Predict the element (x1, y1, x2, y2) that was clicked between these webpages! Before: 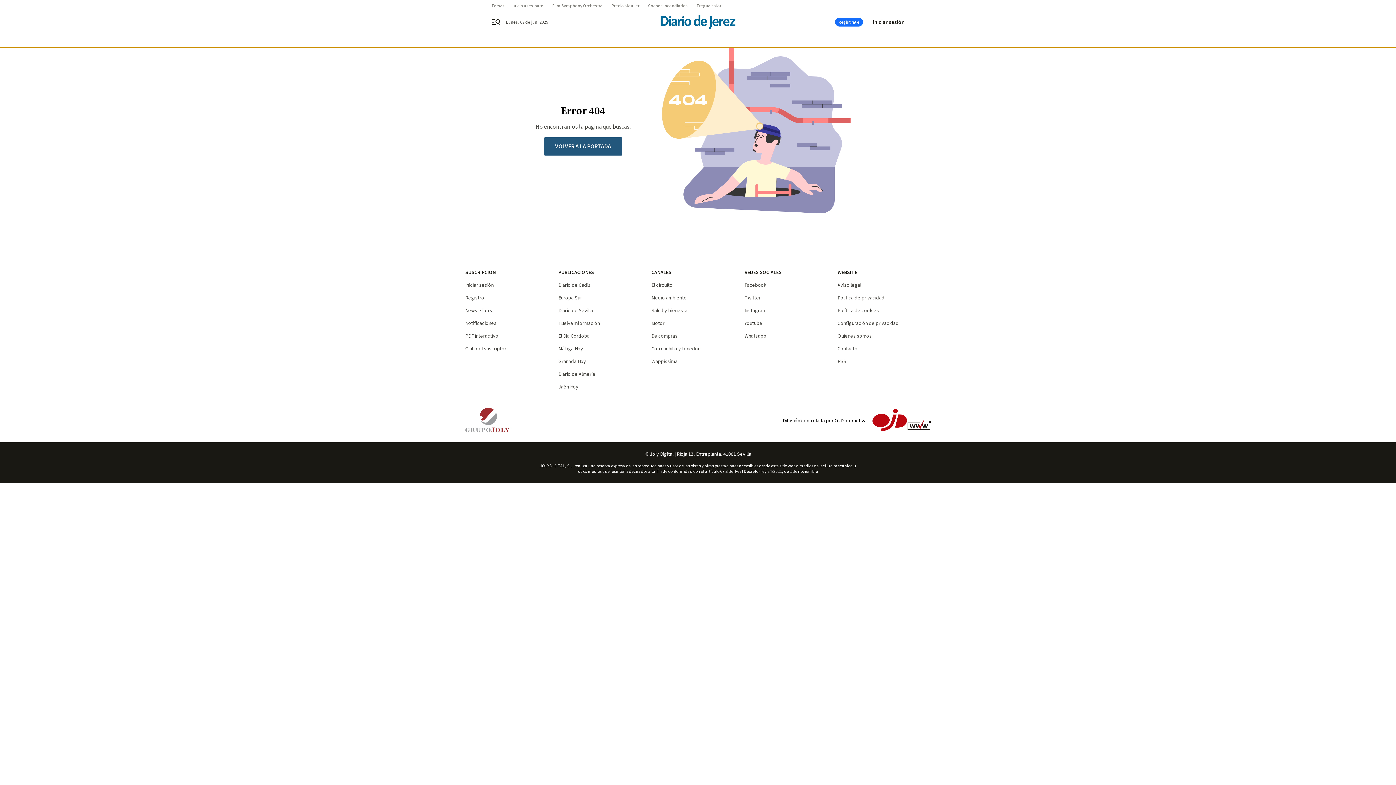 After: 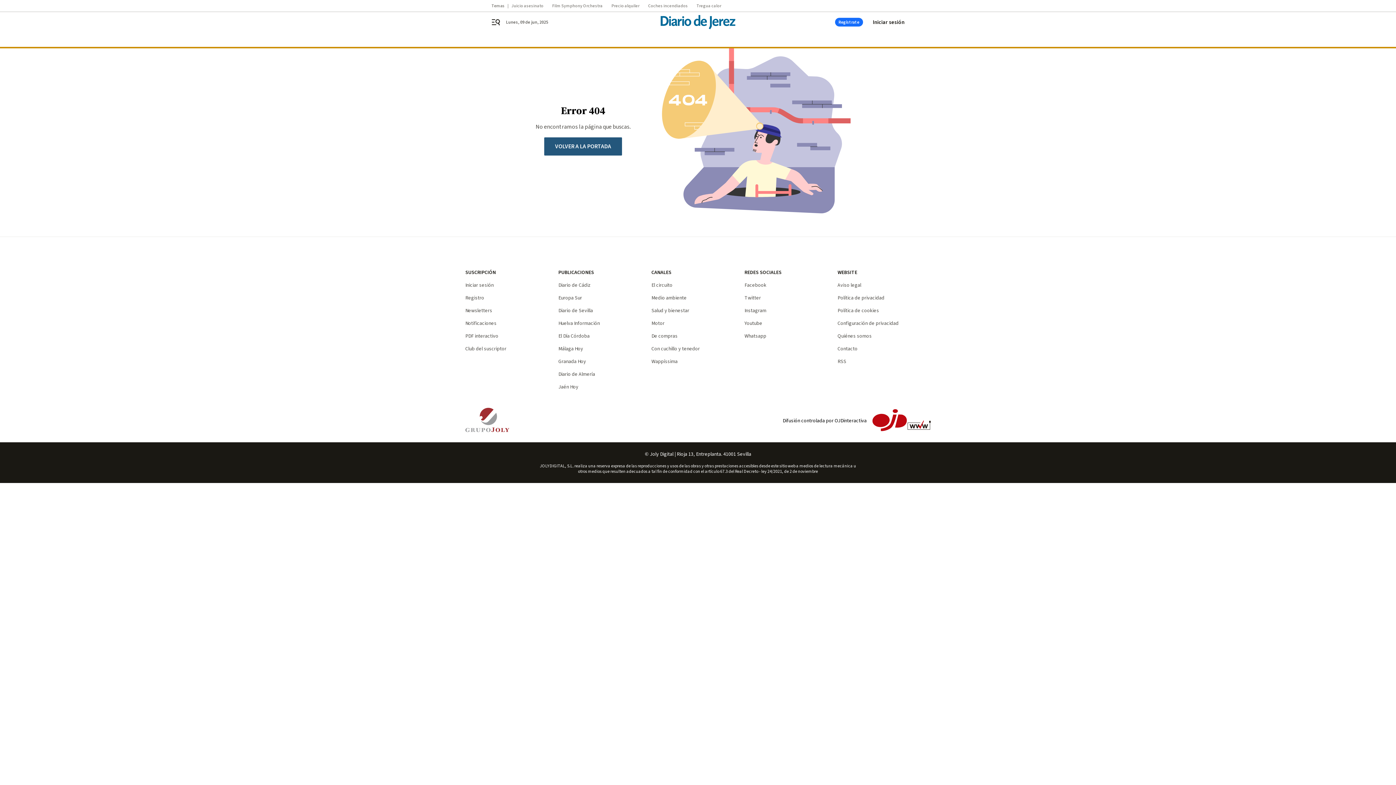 Action: bbox: (872, 408, 930, 432)